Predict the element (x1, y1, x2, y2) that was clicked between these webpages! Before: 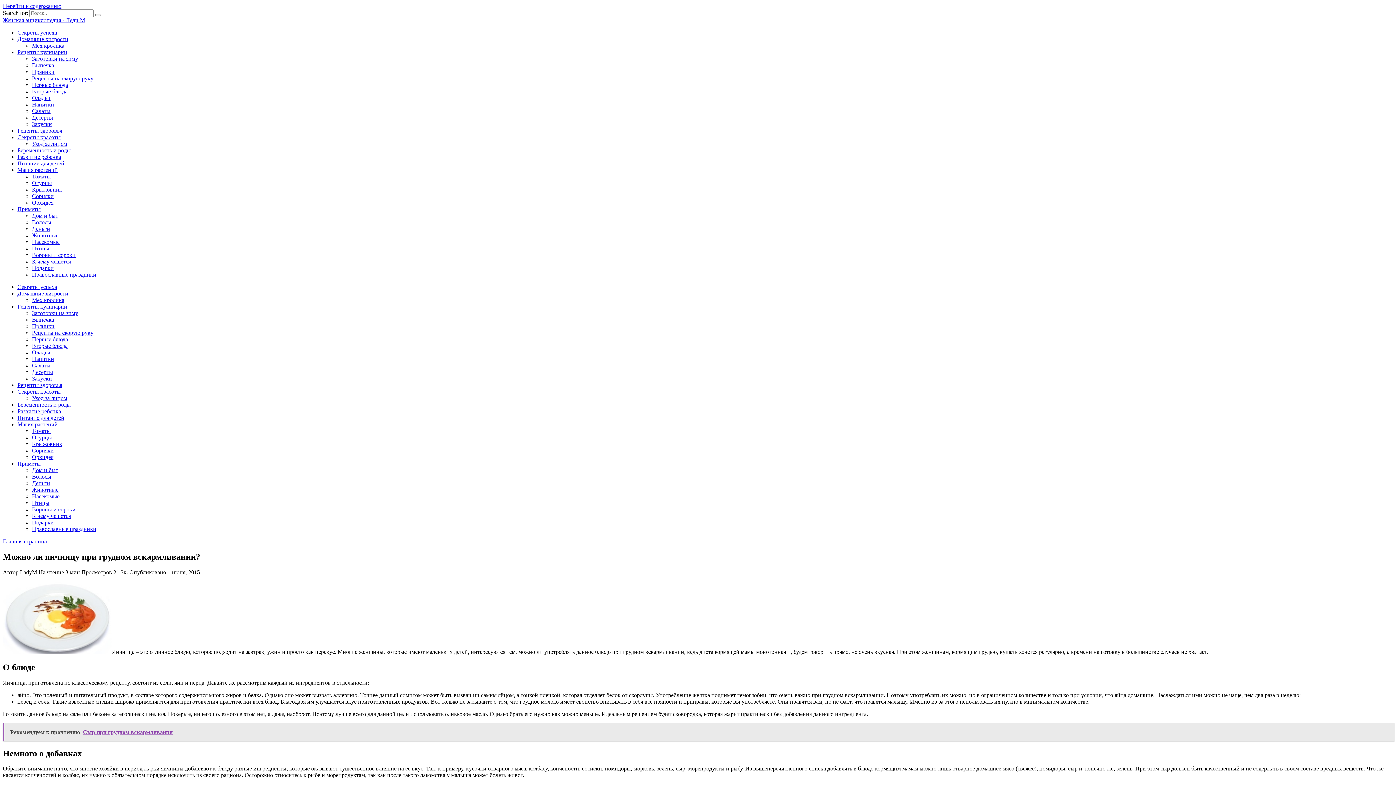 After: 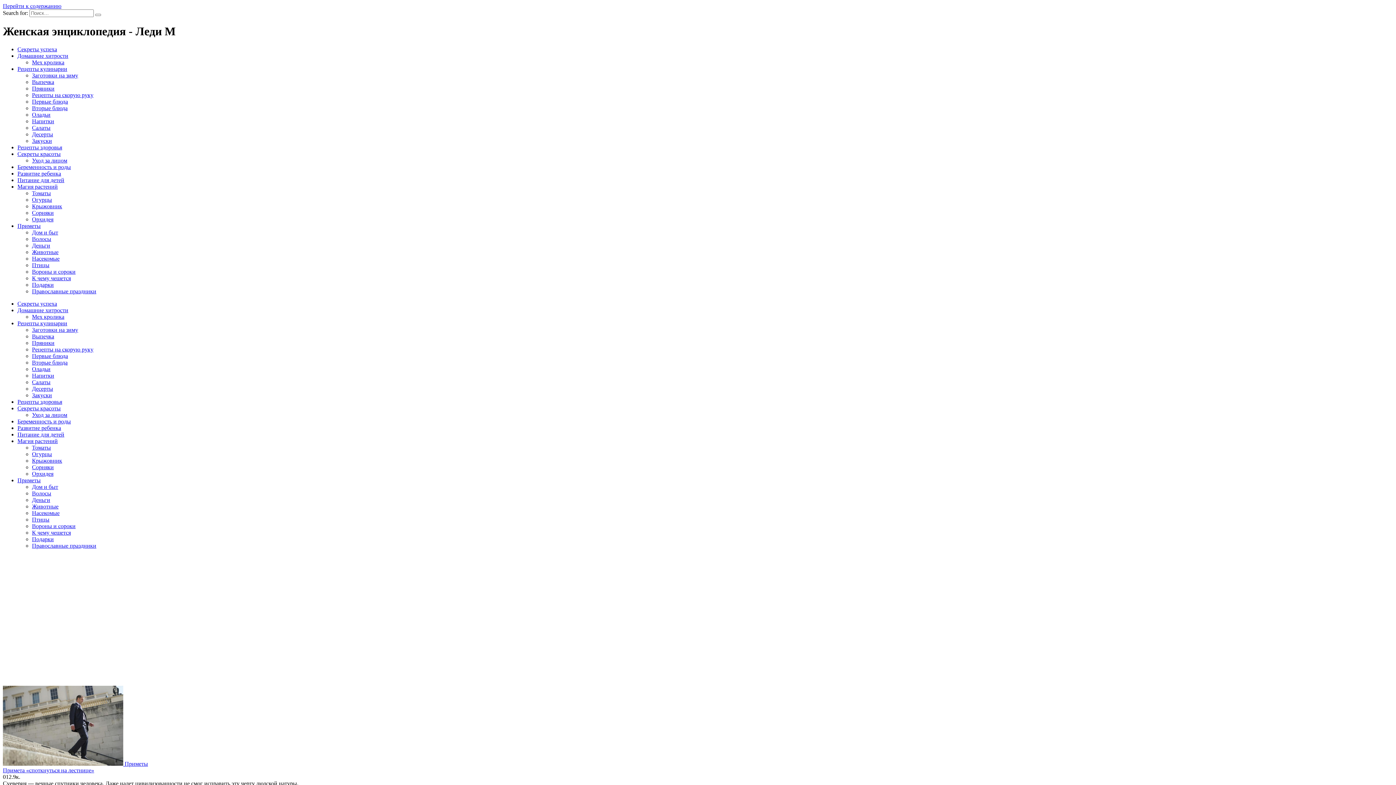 Action: bbox: (2, 17, 85, 23) label: Женская энциклопедия - Леди М